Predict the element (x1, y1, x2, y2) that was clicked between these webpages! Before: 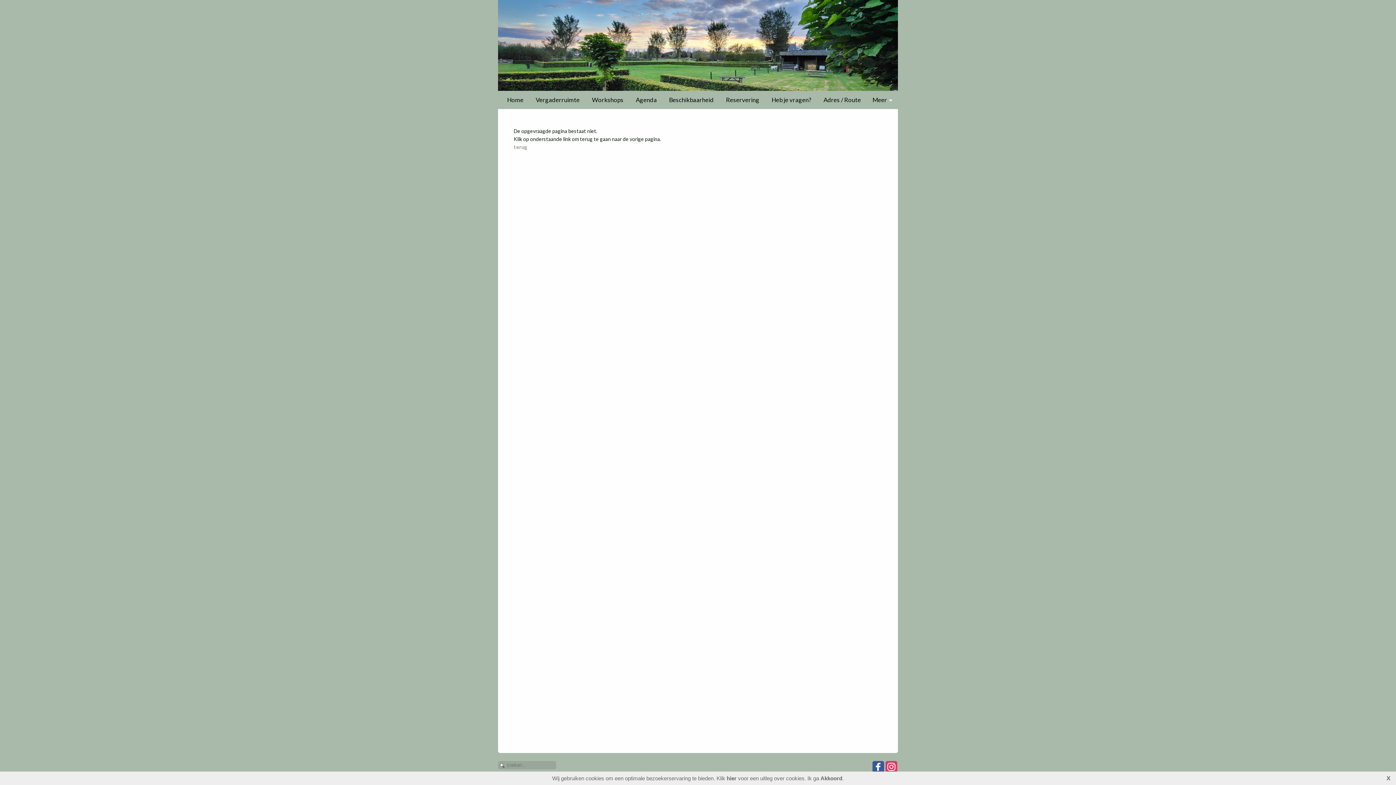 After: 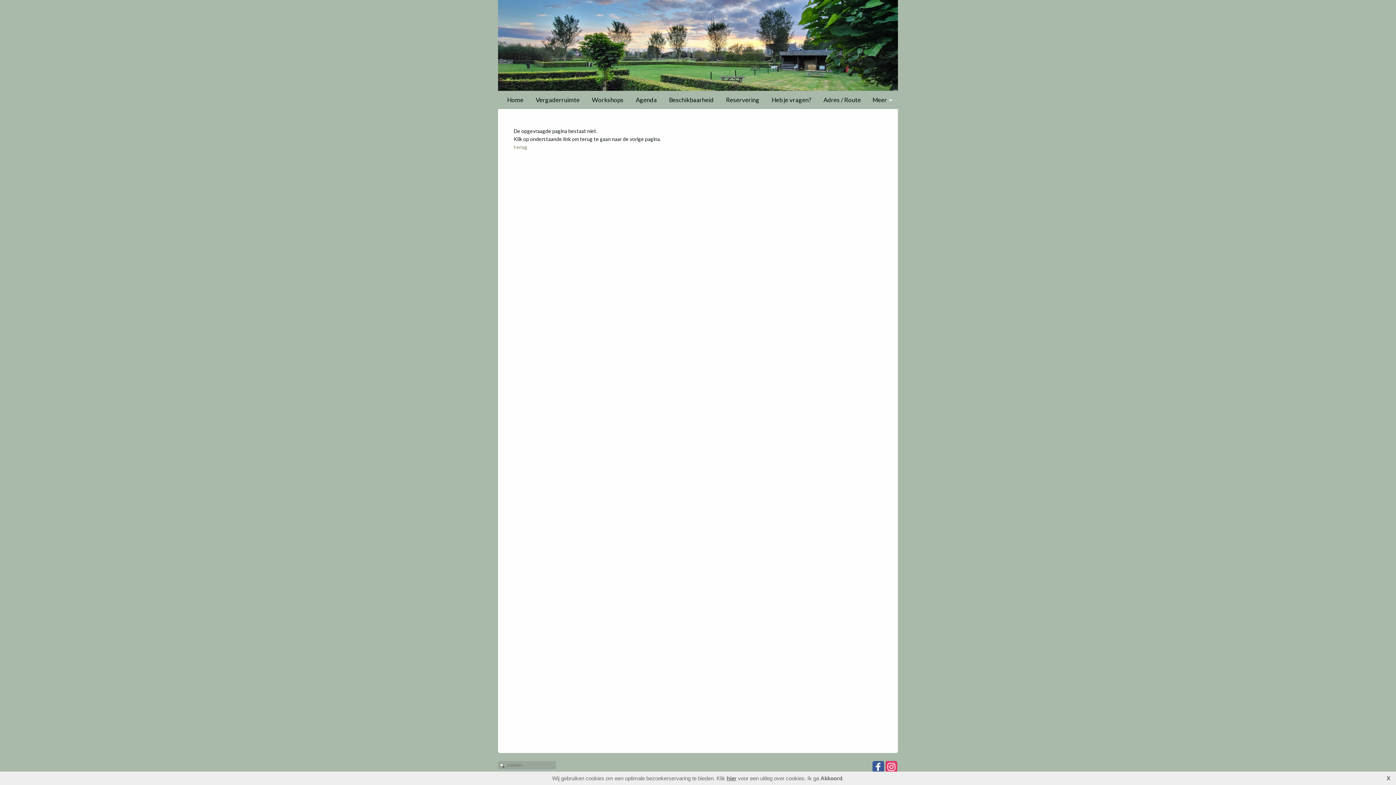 Action: label: hier bbox: (726, 775, 736, 781)